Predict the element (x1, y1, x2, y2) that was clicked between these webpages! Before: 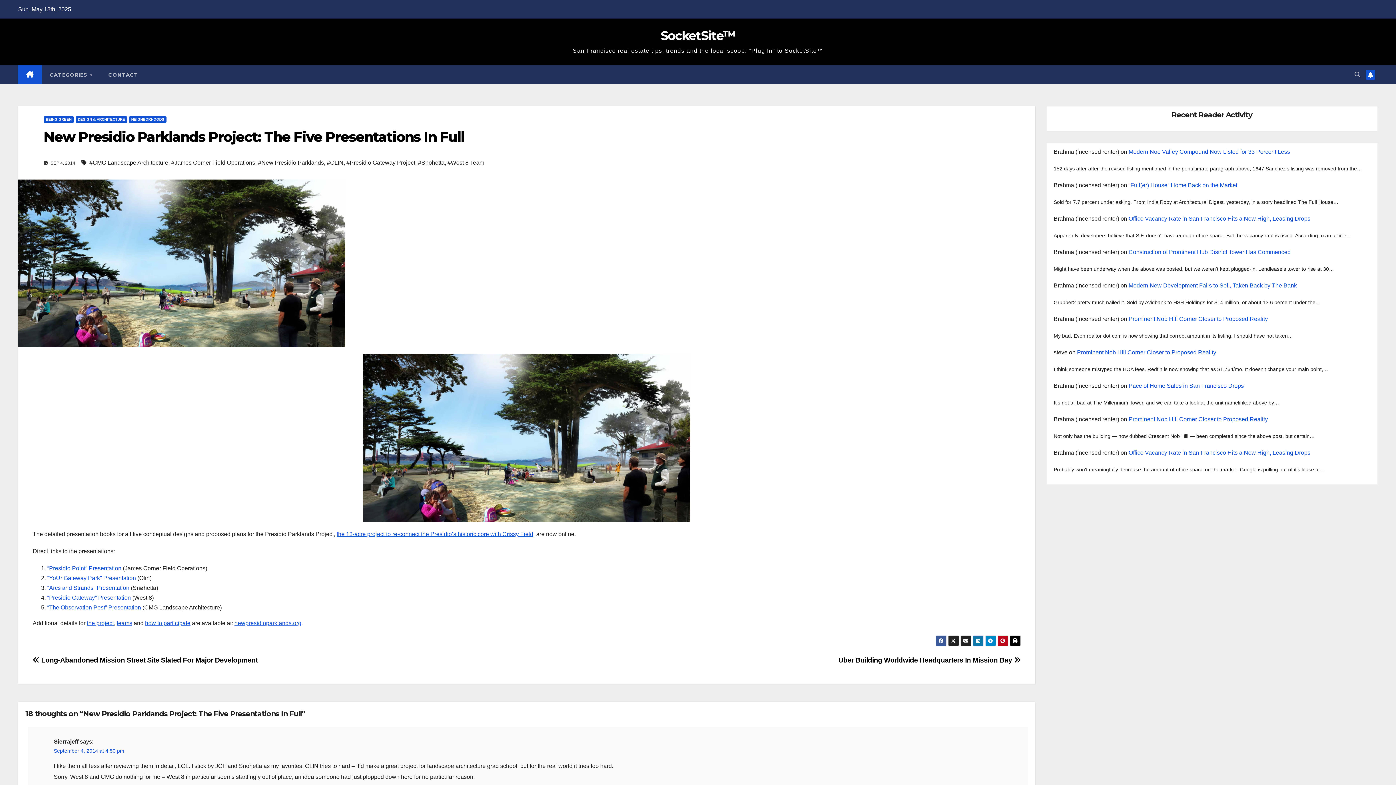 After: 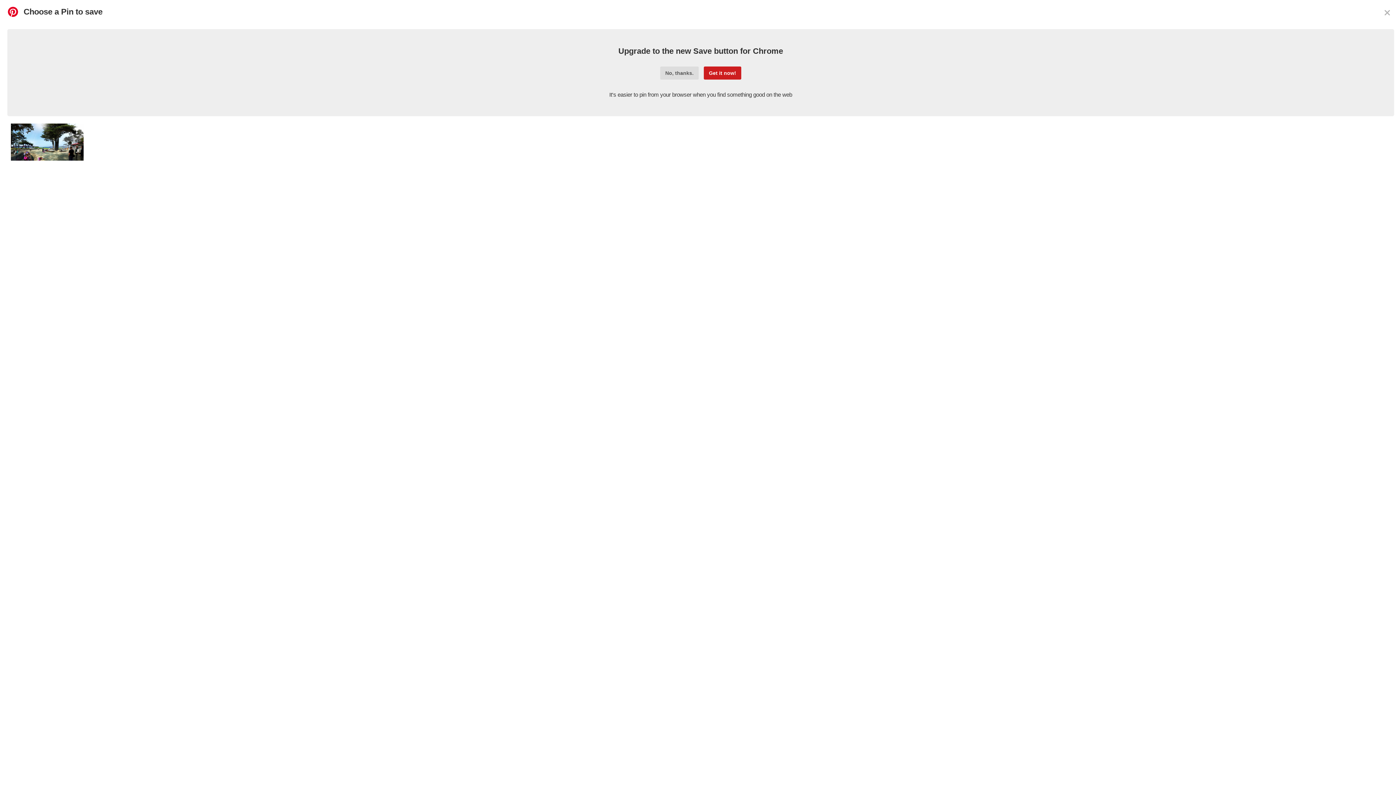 Action: bbox: (997, 635, 1008, 646)